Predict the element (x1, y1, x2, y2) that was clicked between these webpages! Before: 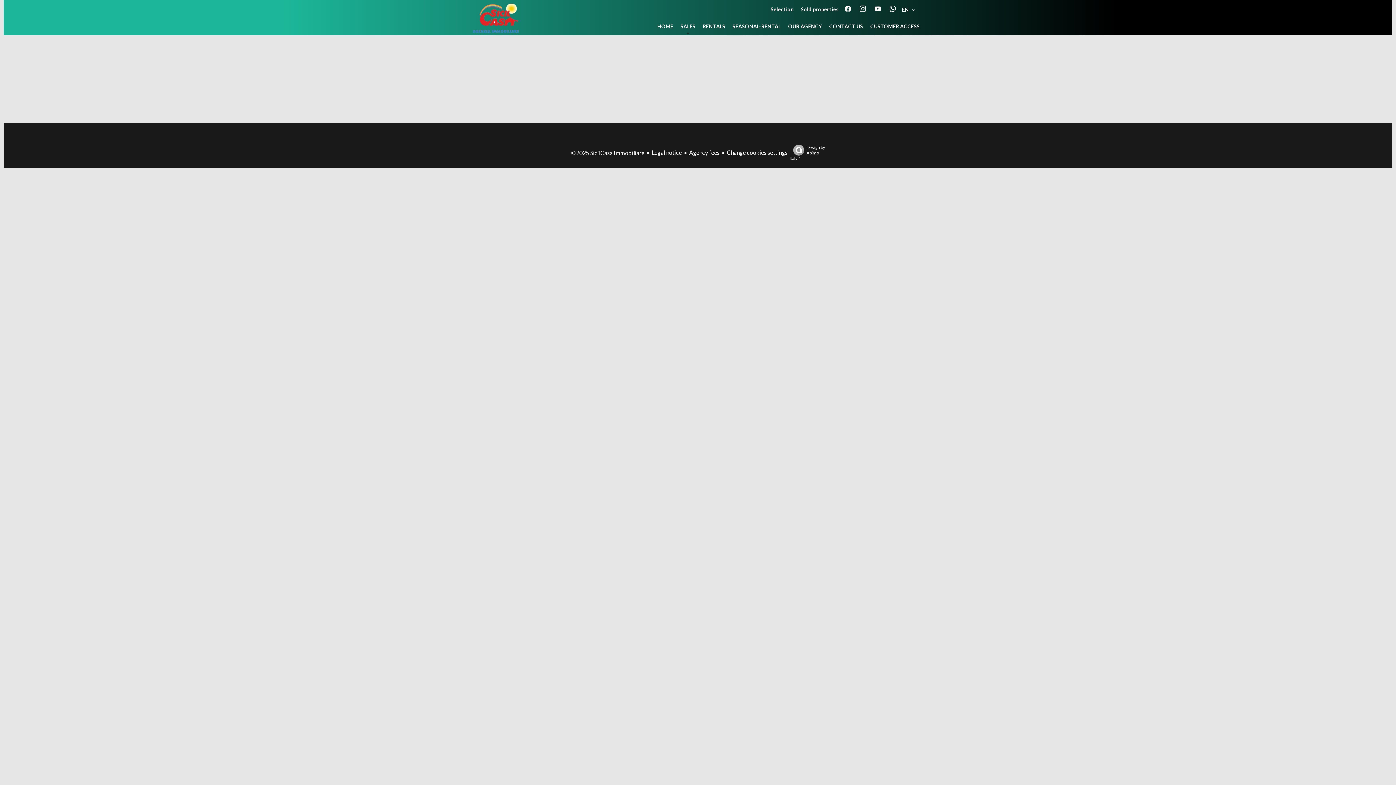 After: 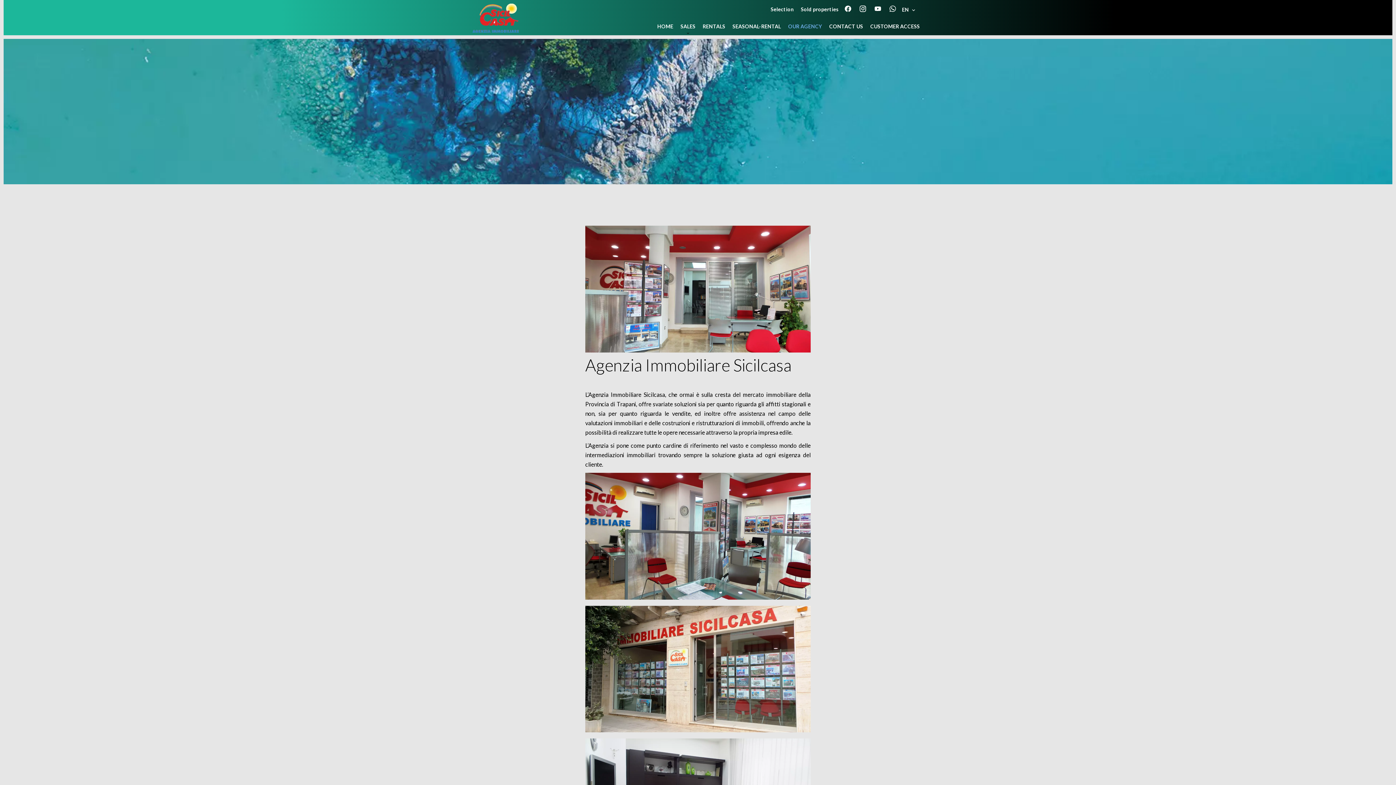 Action: label: OUR AGENCY bbox: (788, 23, 822, 29)